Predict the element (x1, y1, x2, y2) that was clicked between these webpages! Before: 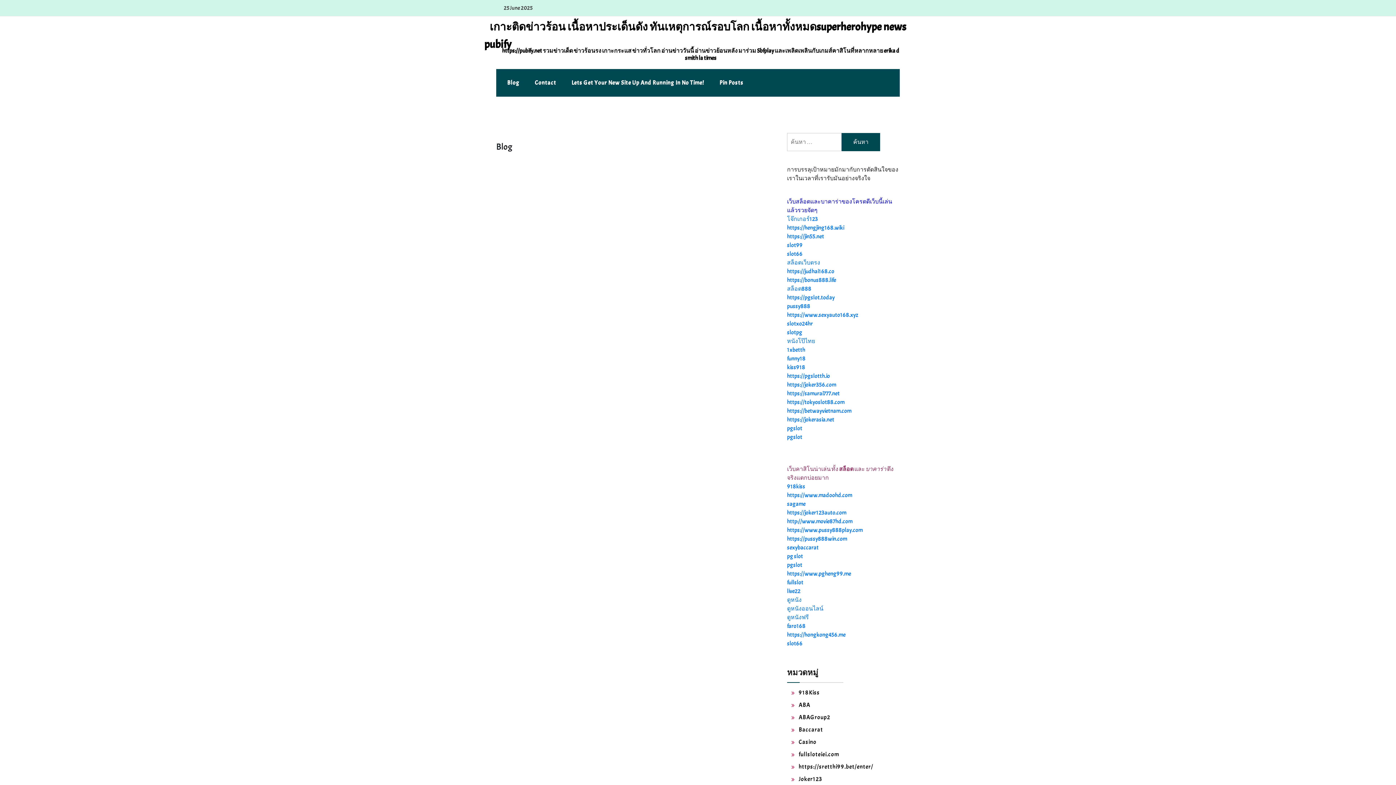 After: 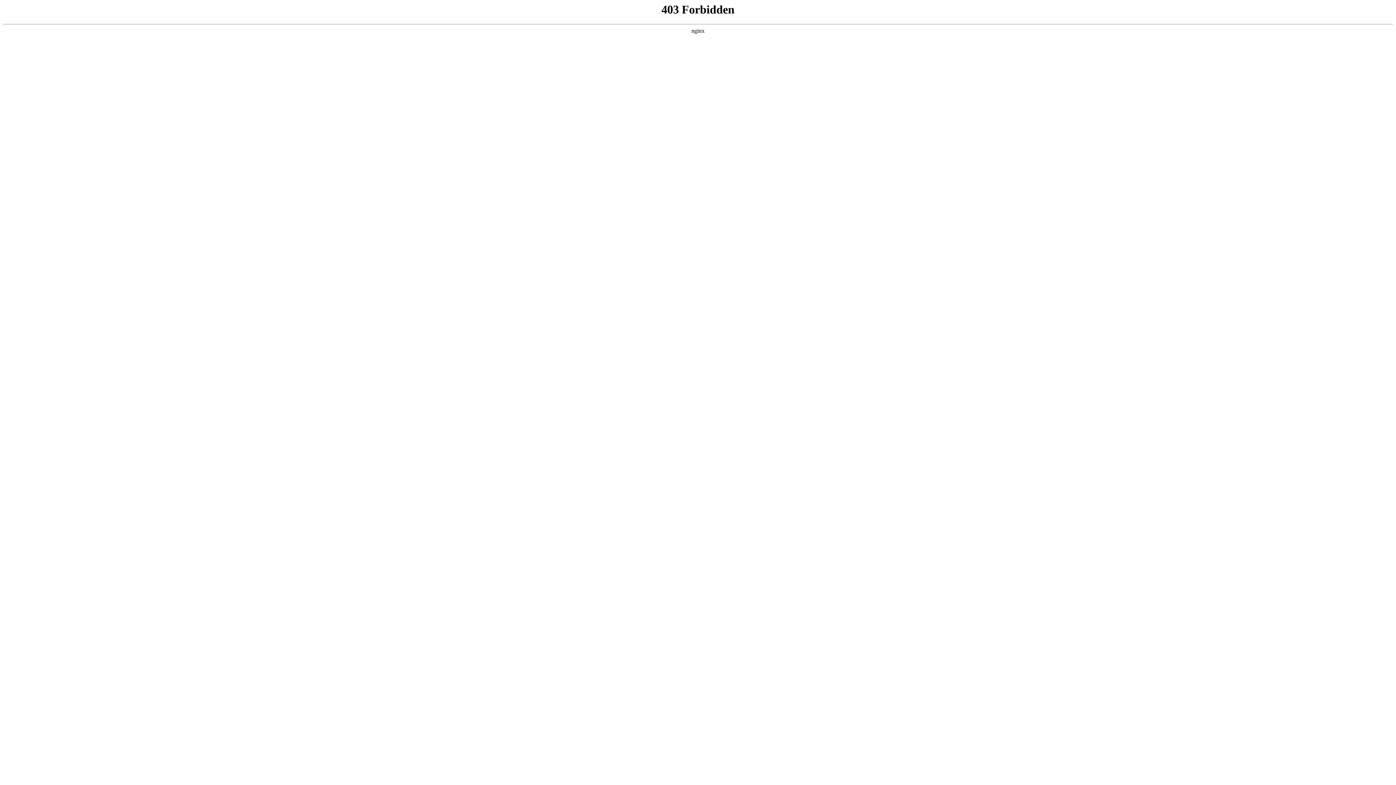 Action: label: sagame bbox: (787, 500, 805, 508)